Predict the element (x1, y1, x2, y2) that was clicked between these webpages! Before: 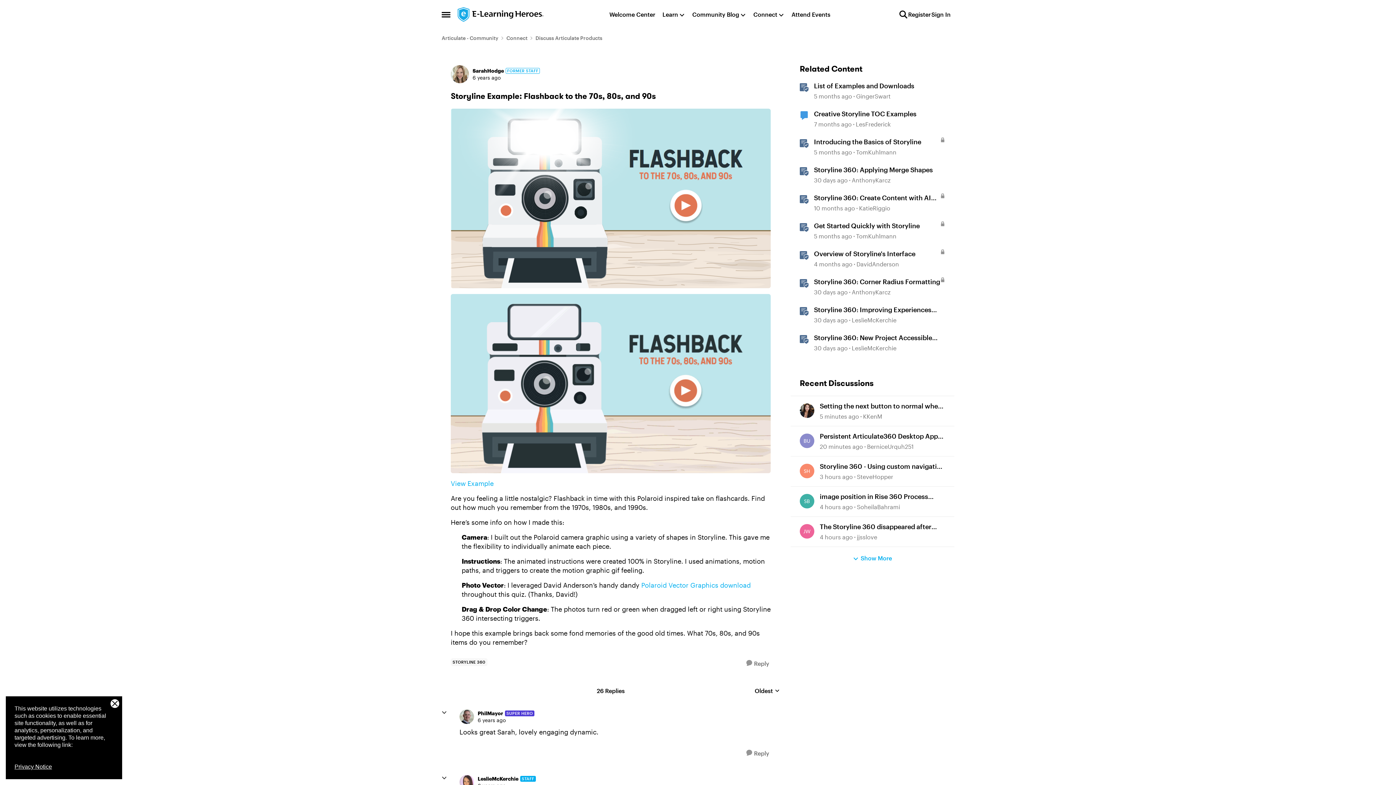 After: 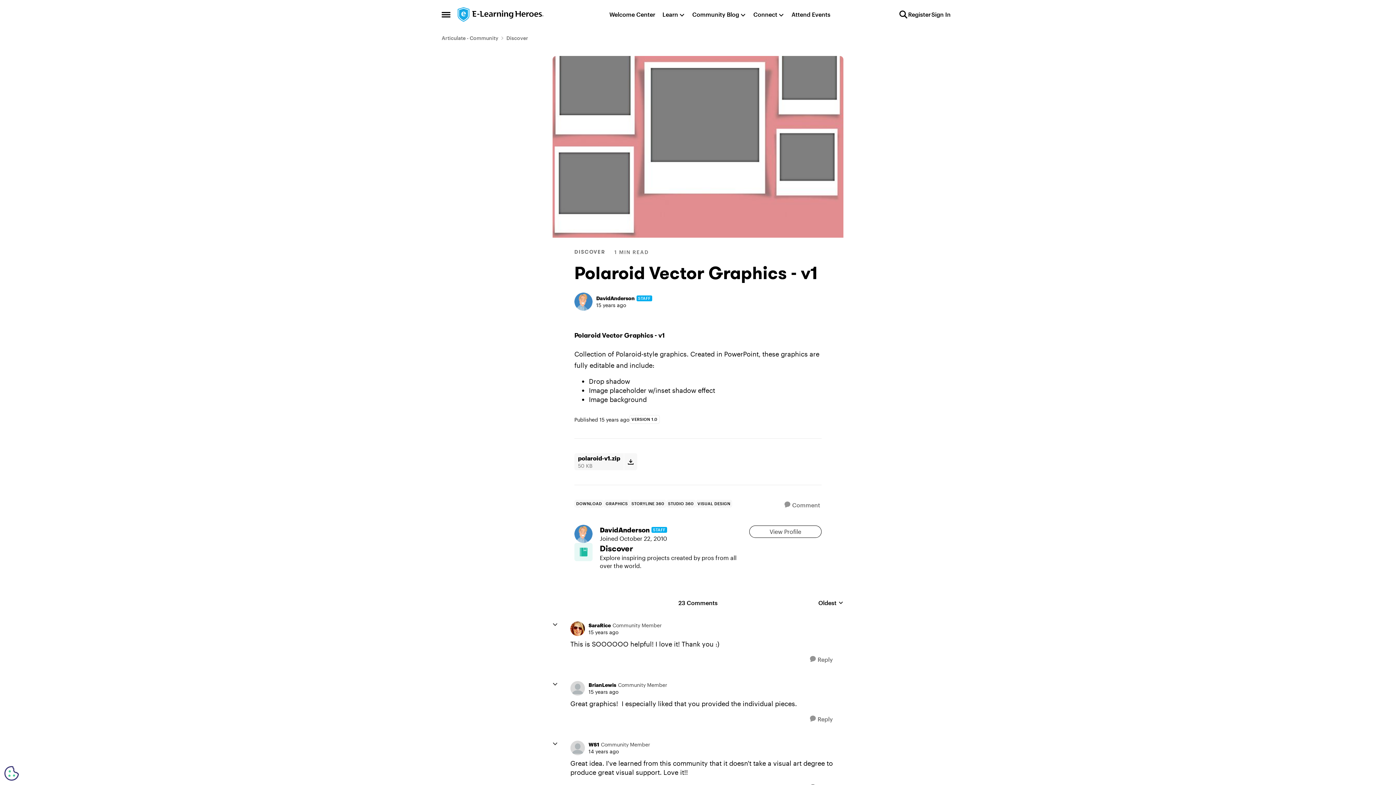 Action: label: Polaroid Vector Graphics download bbox: (641, 581, 750, 589)